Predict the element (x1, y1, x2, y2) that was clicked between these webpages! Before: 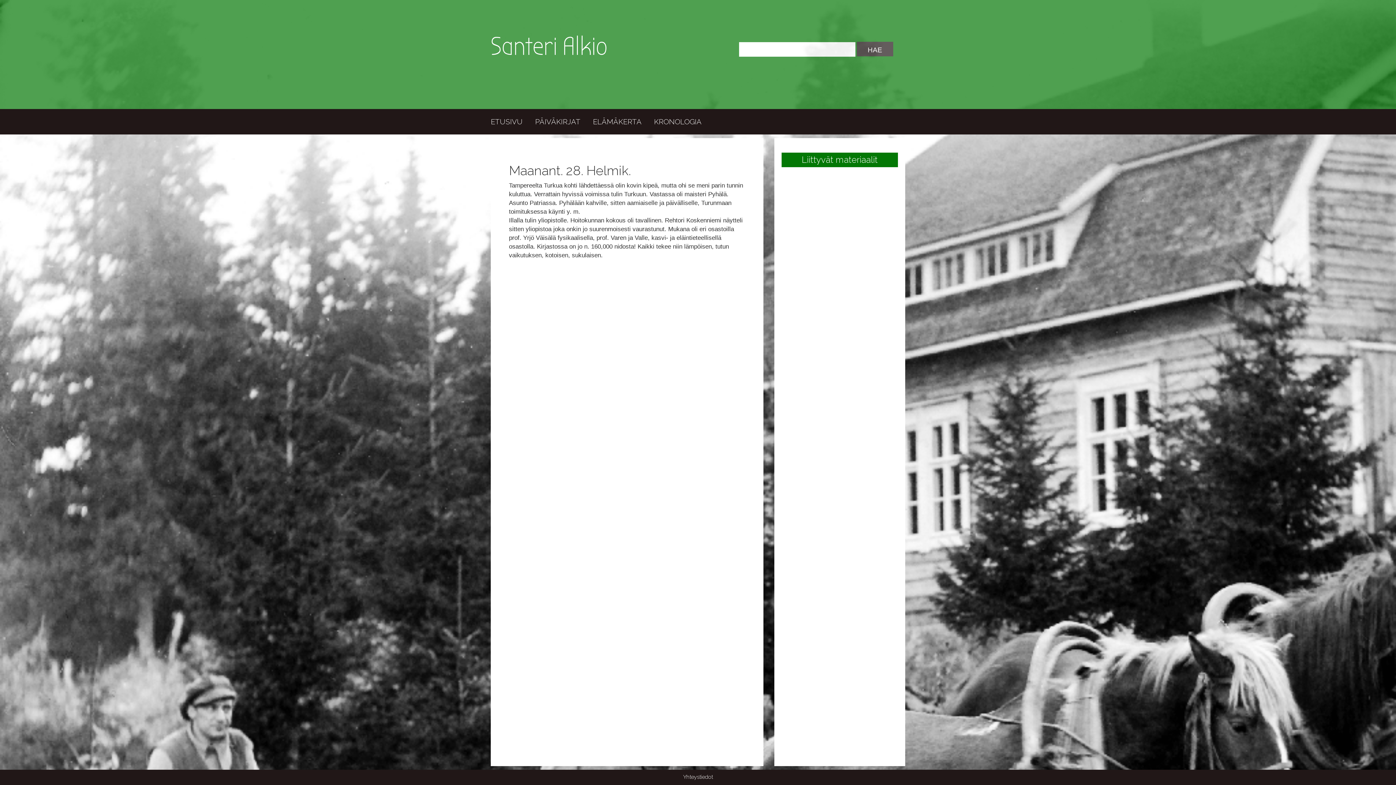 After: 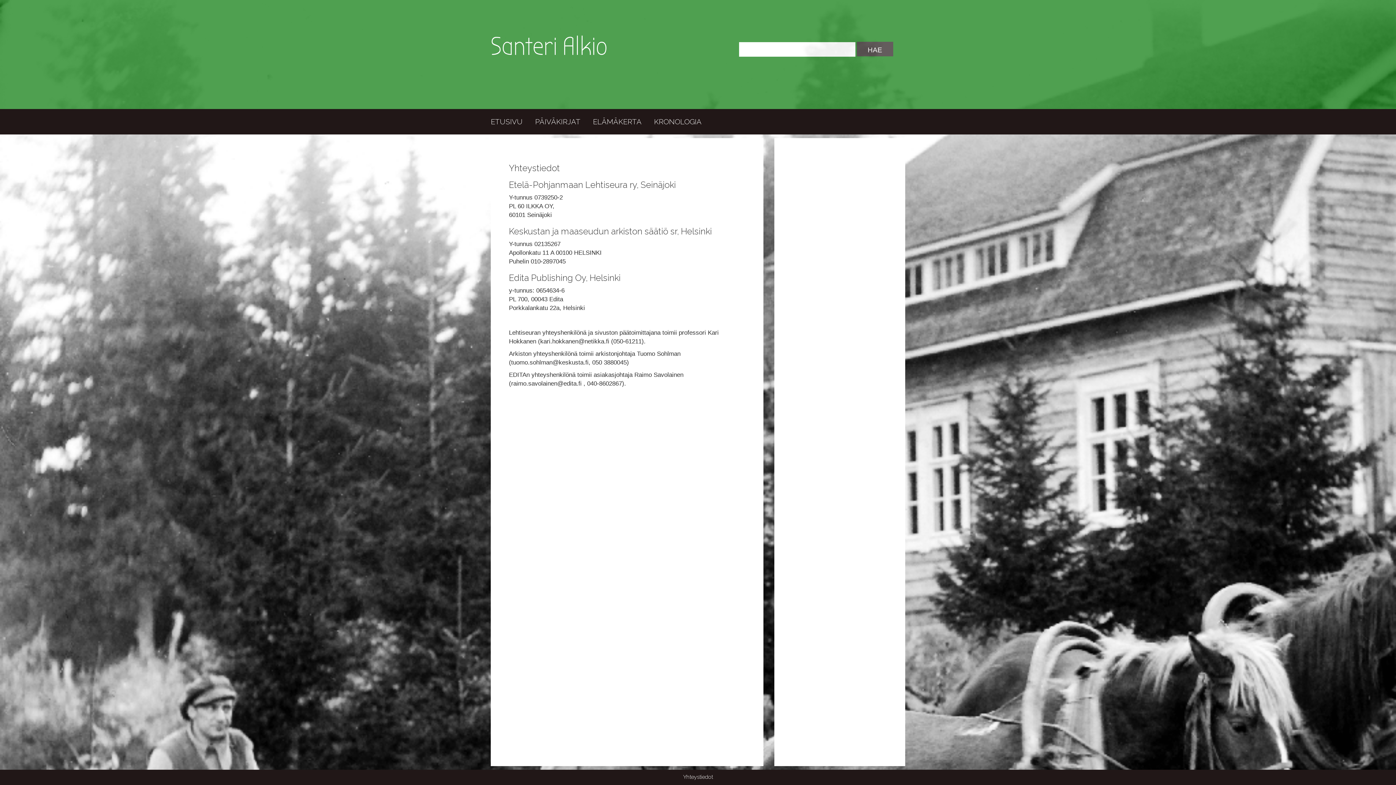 Action: label: Yhteystiedot bbox: (677, 770, 718, 784)